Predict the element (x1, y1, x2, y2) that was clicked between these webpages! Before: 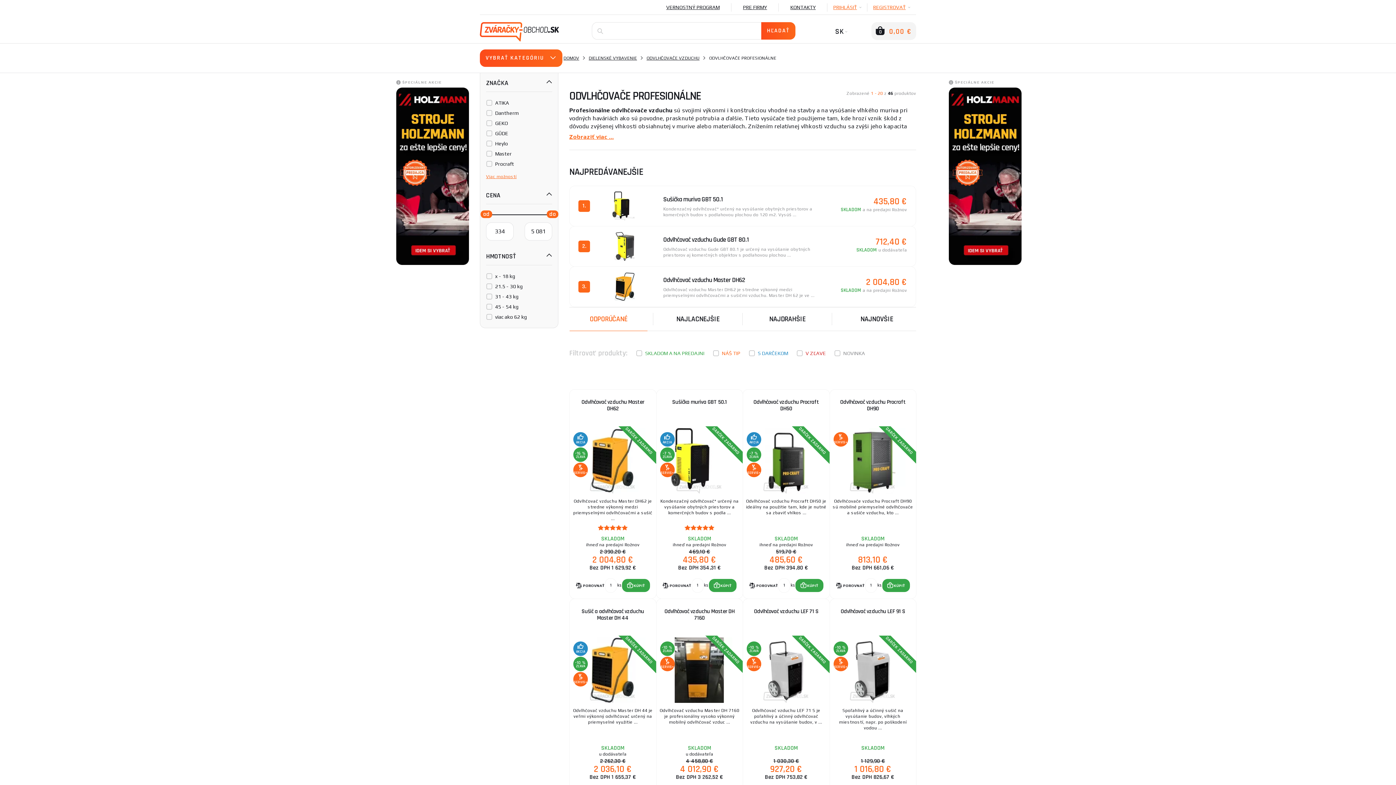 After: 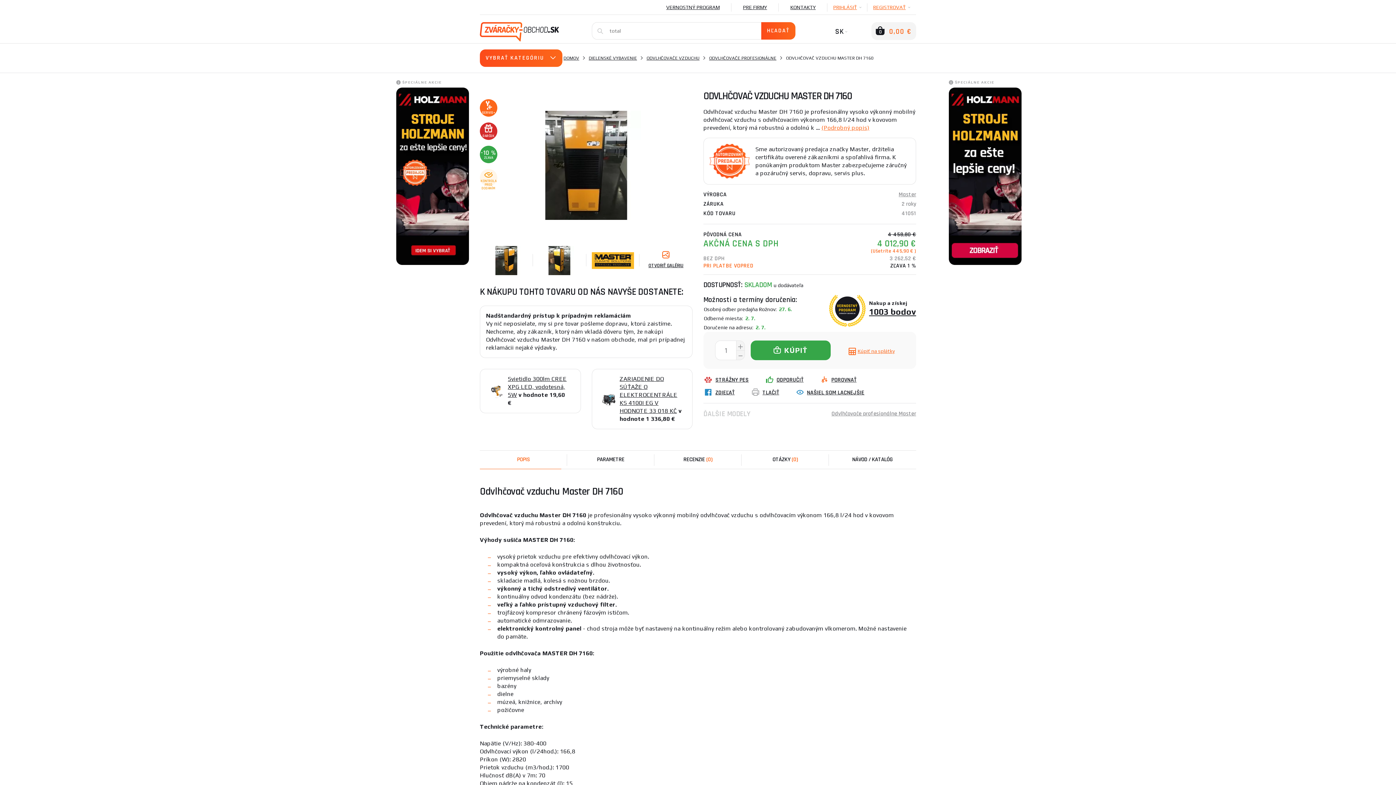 Action: bbox: (656, 599, 742, 636) label: Odvlhčovač vzduchu Master DH 7160